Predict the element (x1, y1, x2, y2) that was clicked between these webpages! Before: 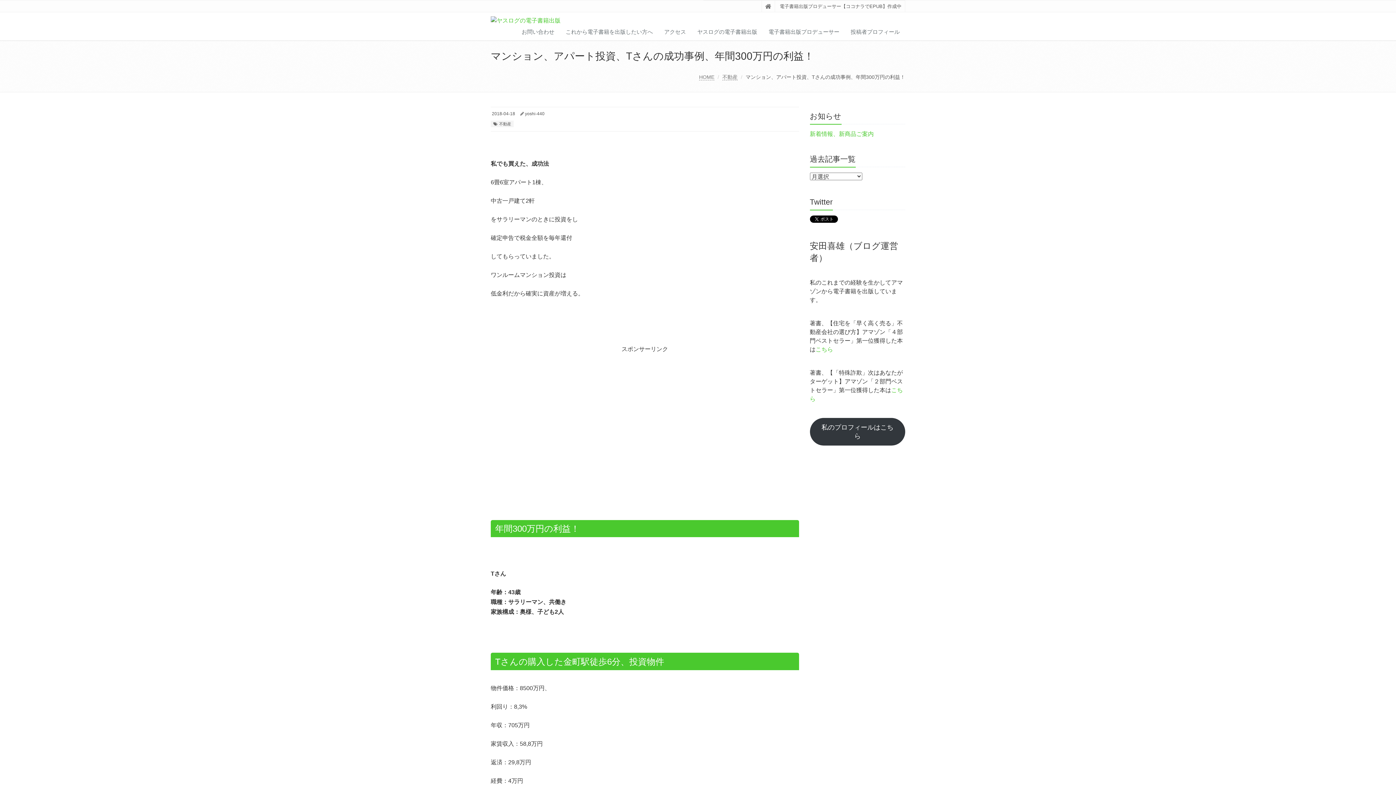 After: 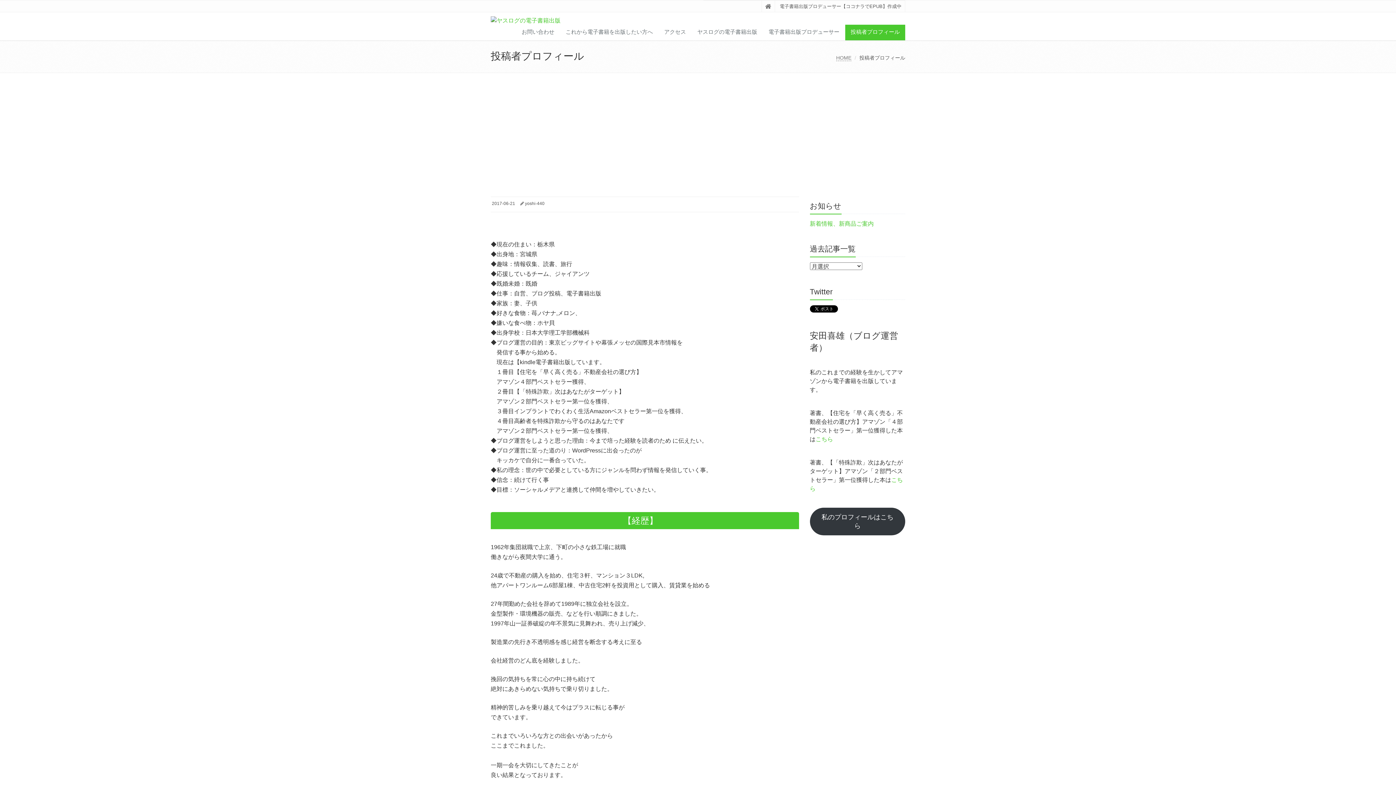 Action: label: 私のプロフィールはこちら bbox: (810, 418, 905, 445)